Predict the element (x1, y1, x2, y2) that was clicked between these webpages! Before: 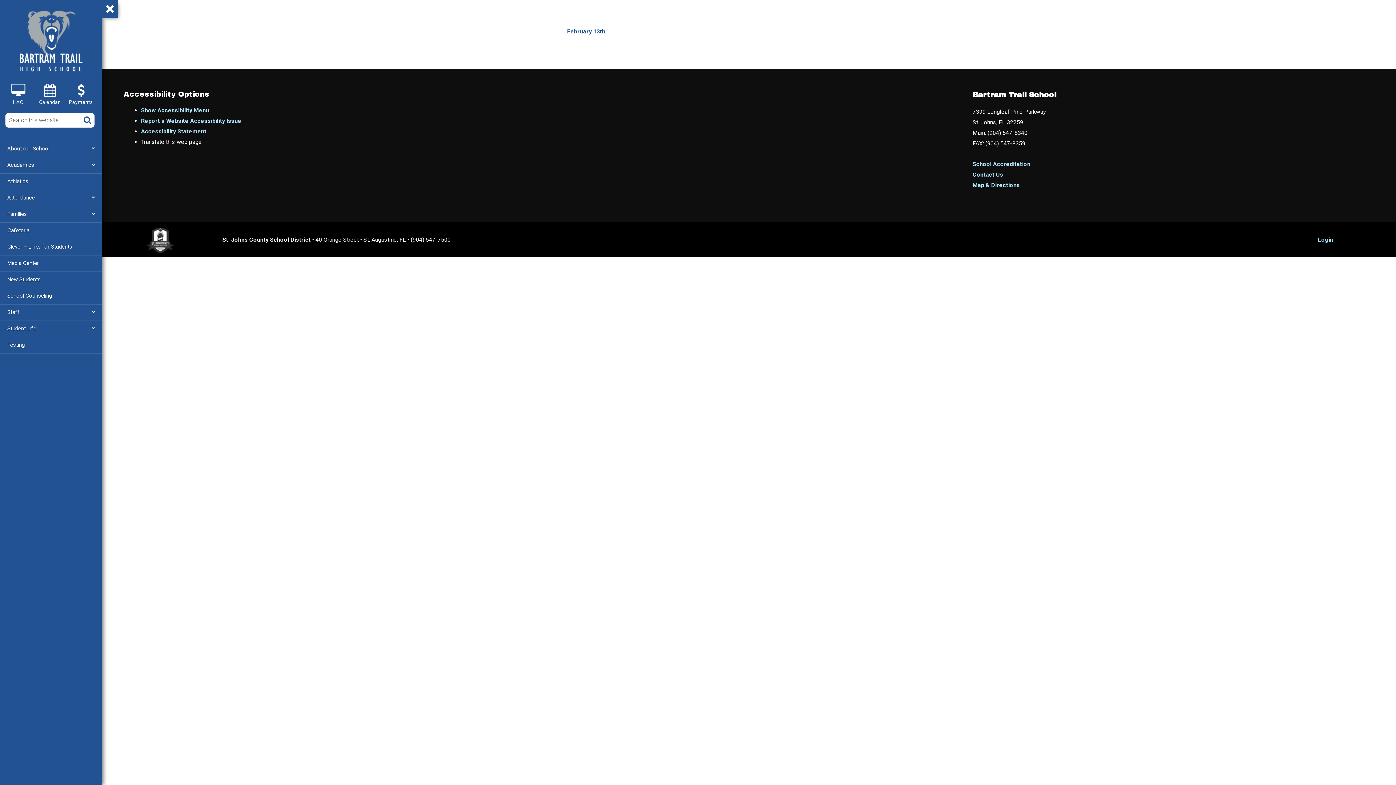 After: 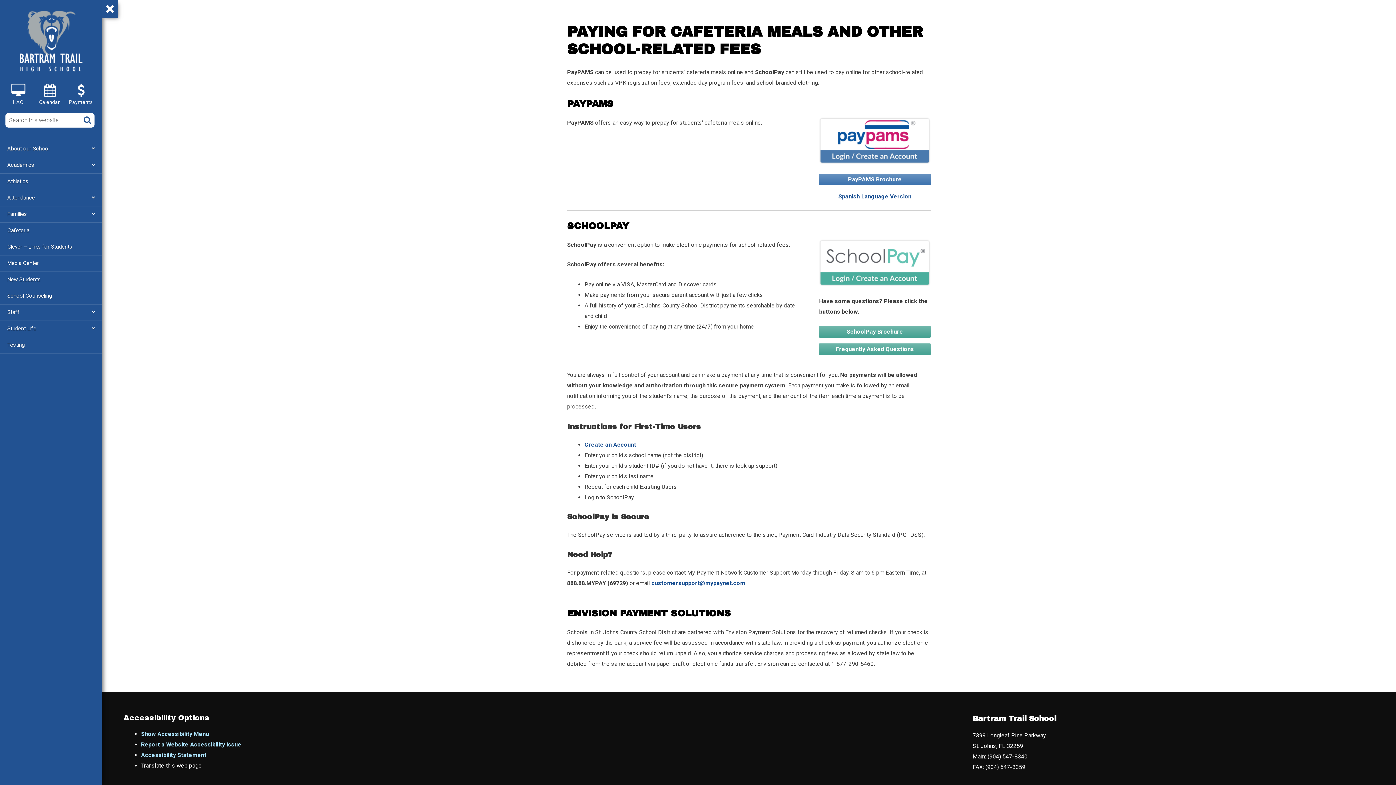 Action: bbox: (66, 82, 102, 107) label: Payments